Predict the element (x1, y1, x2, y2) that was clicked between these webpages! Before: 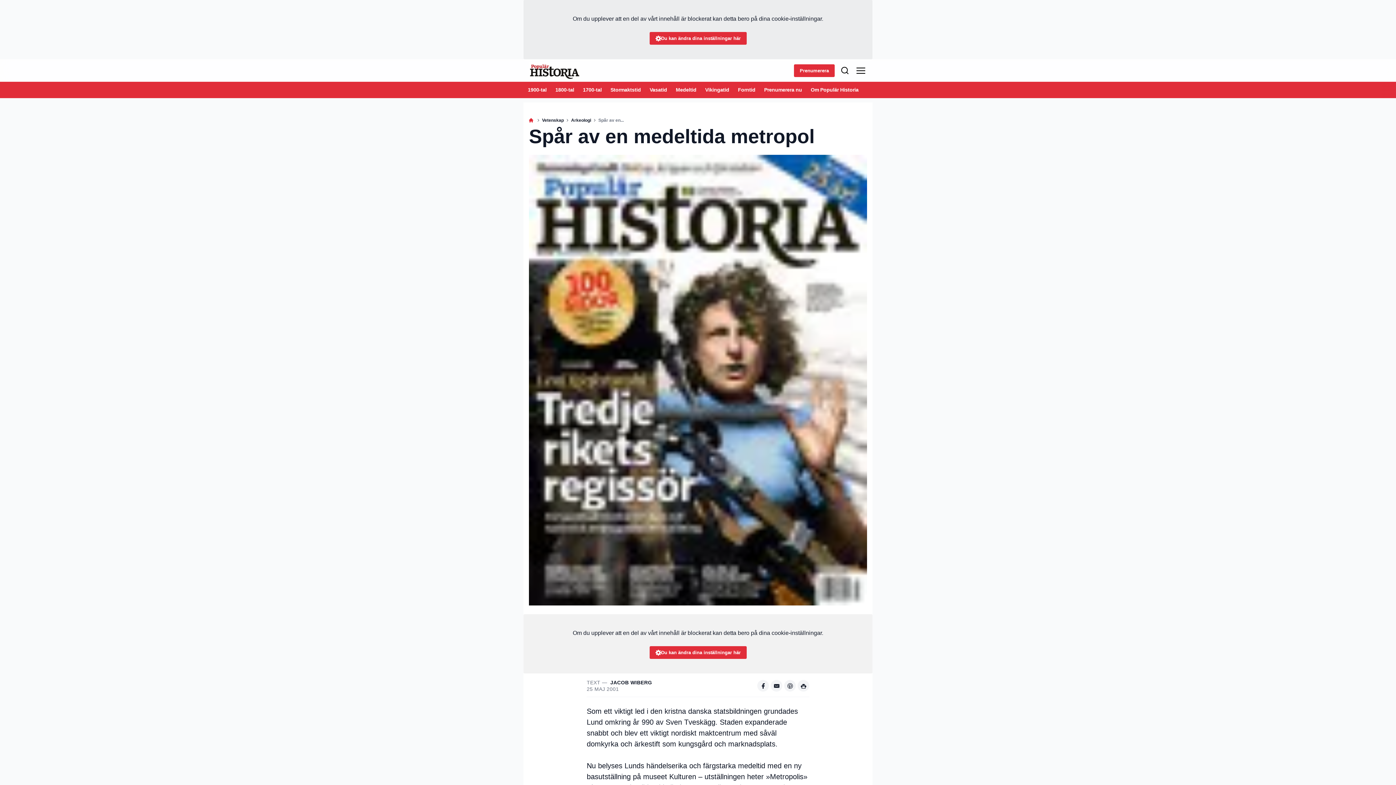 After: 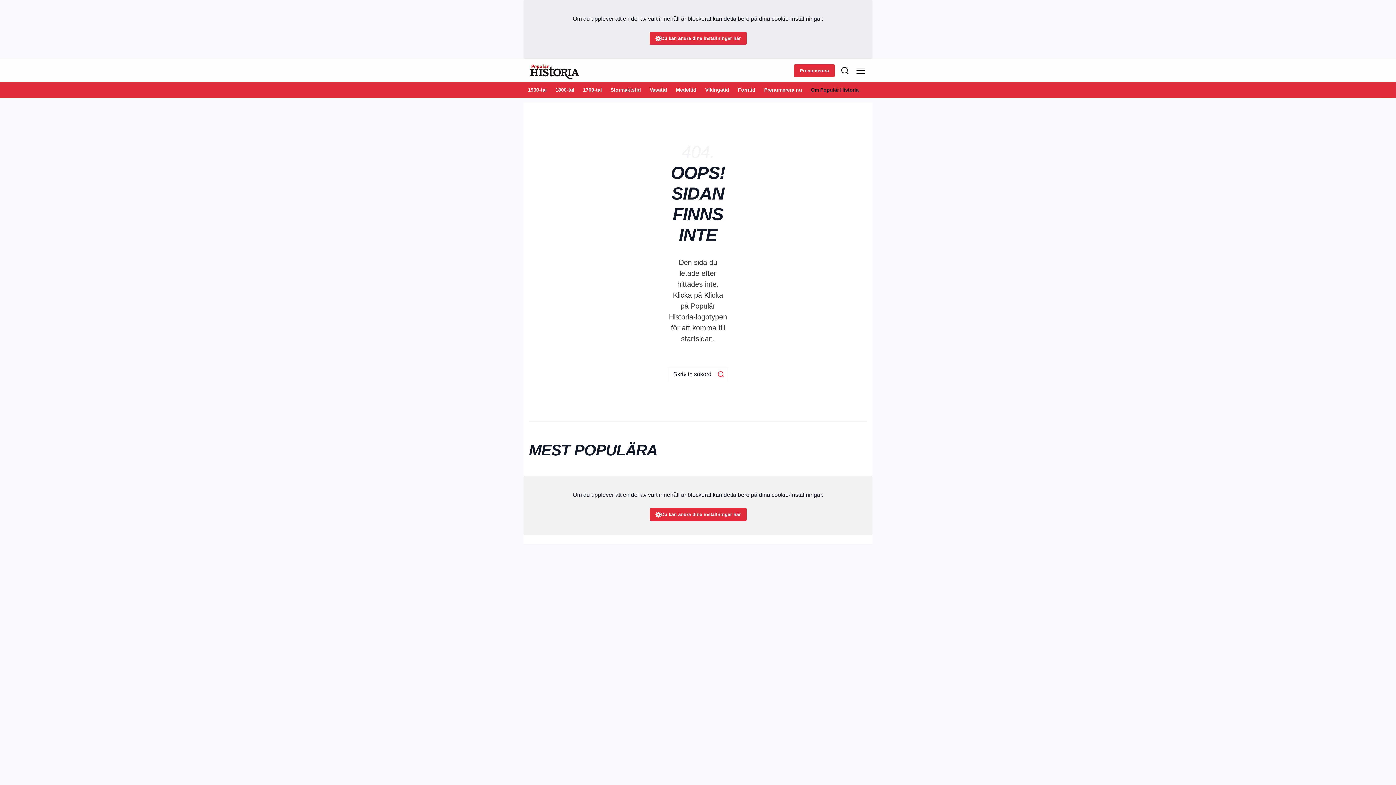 Action: bbox: (806, 81, 863, 98) label: Om Populär Historia